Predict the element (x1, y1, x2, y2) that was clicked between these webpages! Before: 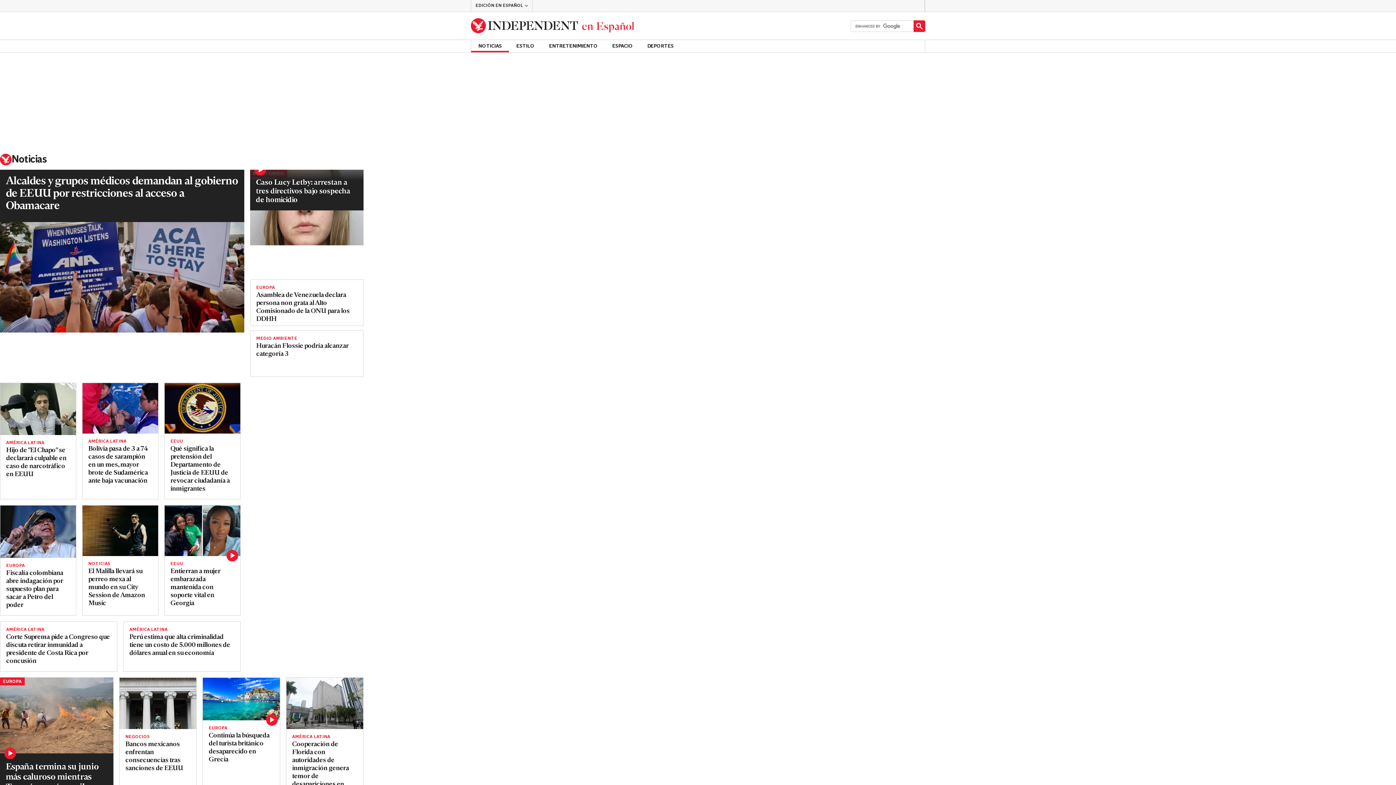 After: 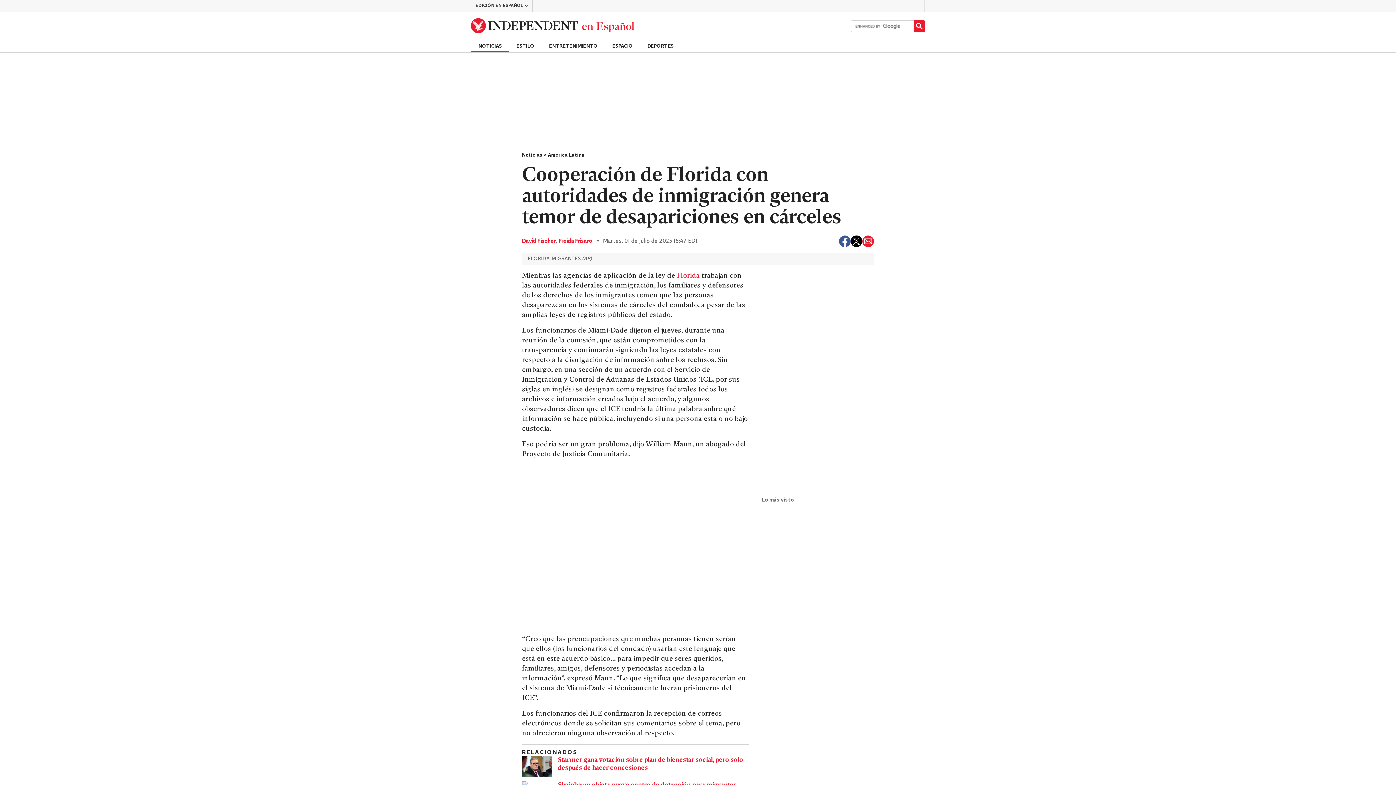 Action: label: Read more about FLORIDA-MIGRANTES bbox: (286, 678, 363, 729)